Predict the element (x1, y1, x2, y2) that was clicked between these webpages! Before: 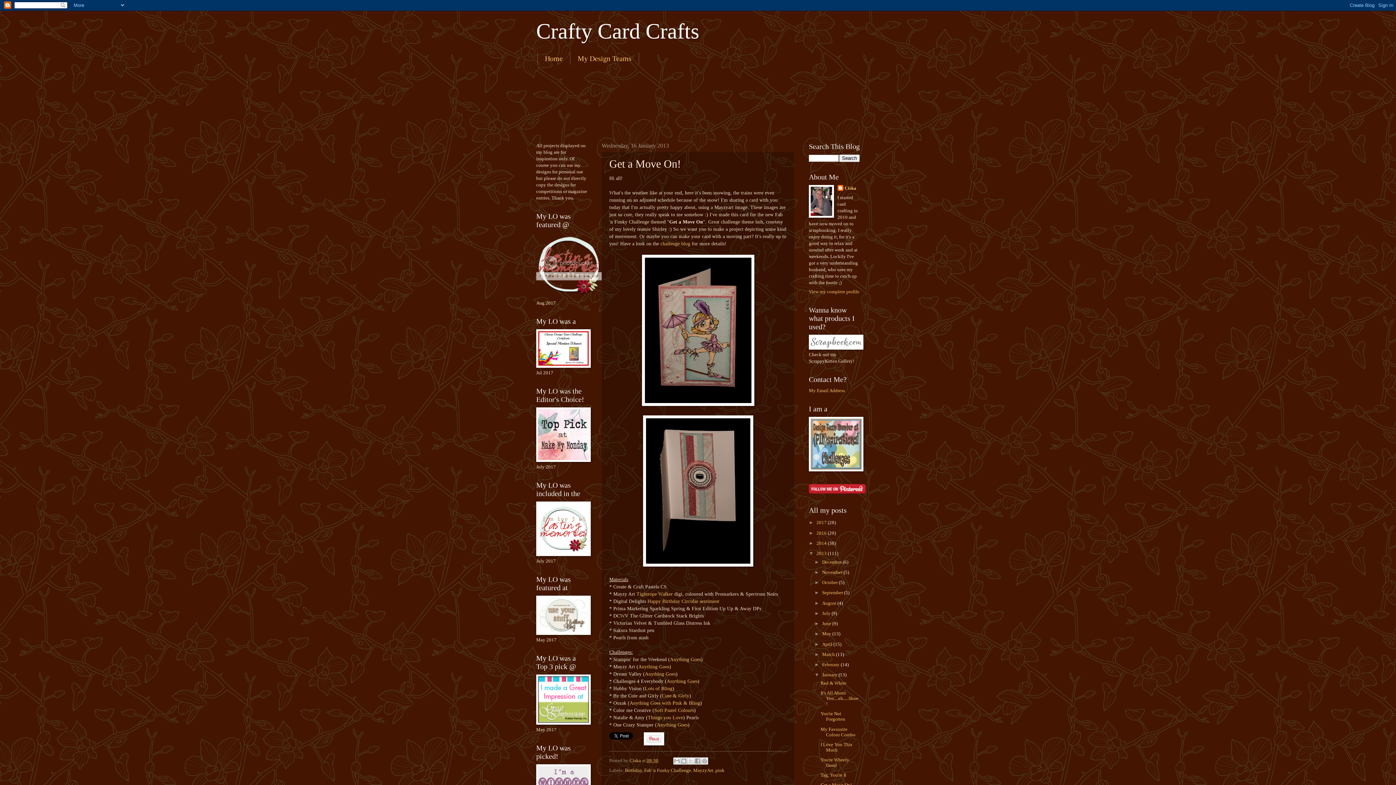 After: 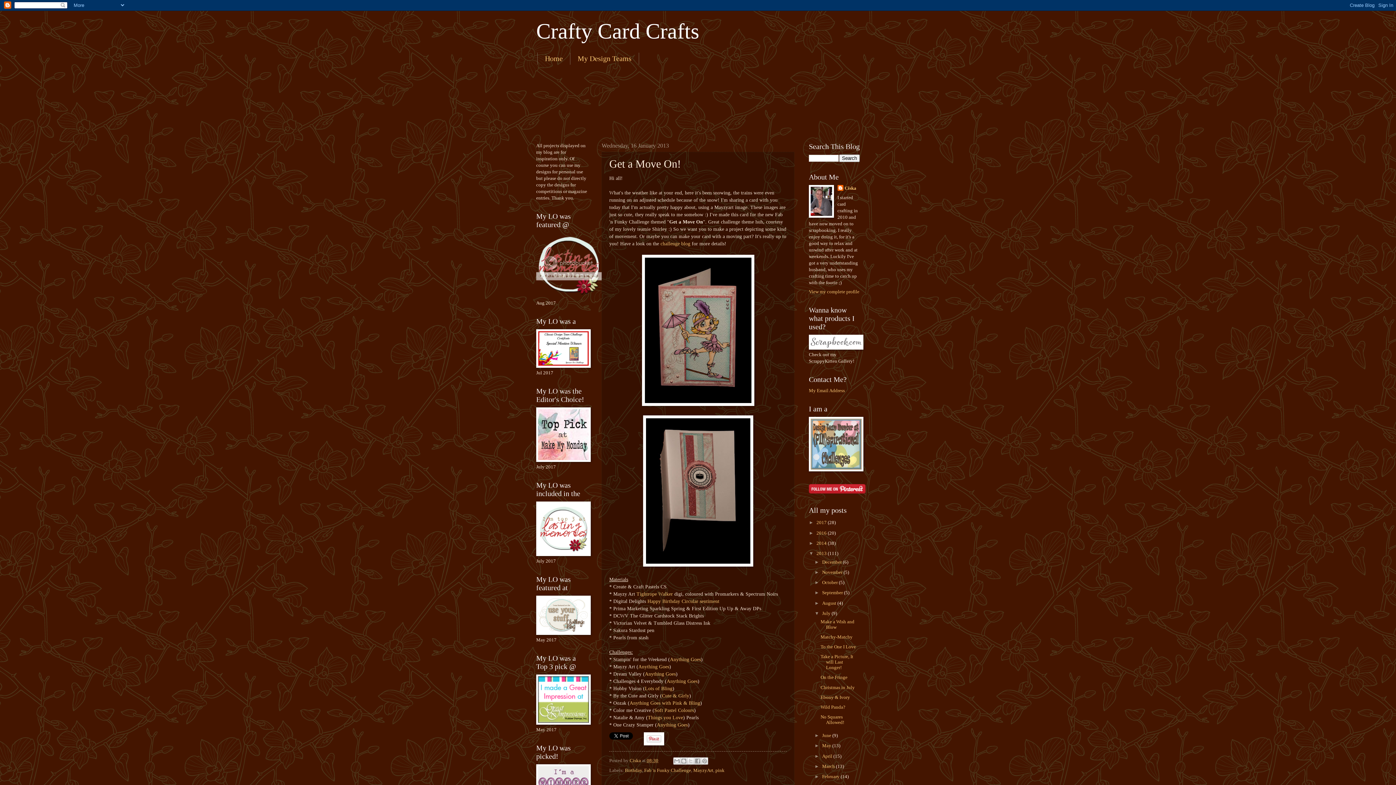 Action: bbox: (814, 610, 822, 616) label: ►  